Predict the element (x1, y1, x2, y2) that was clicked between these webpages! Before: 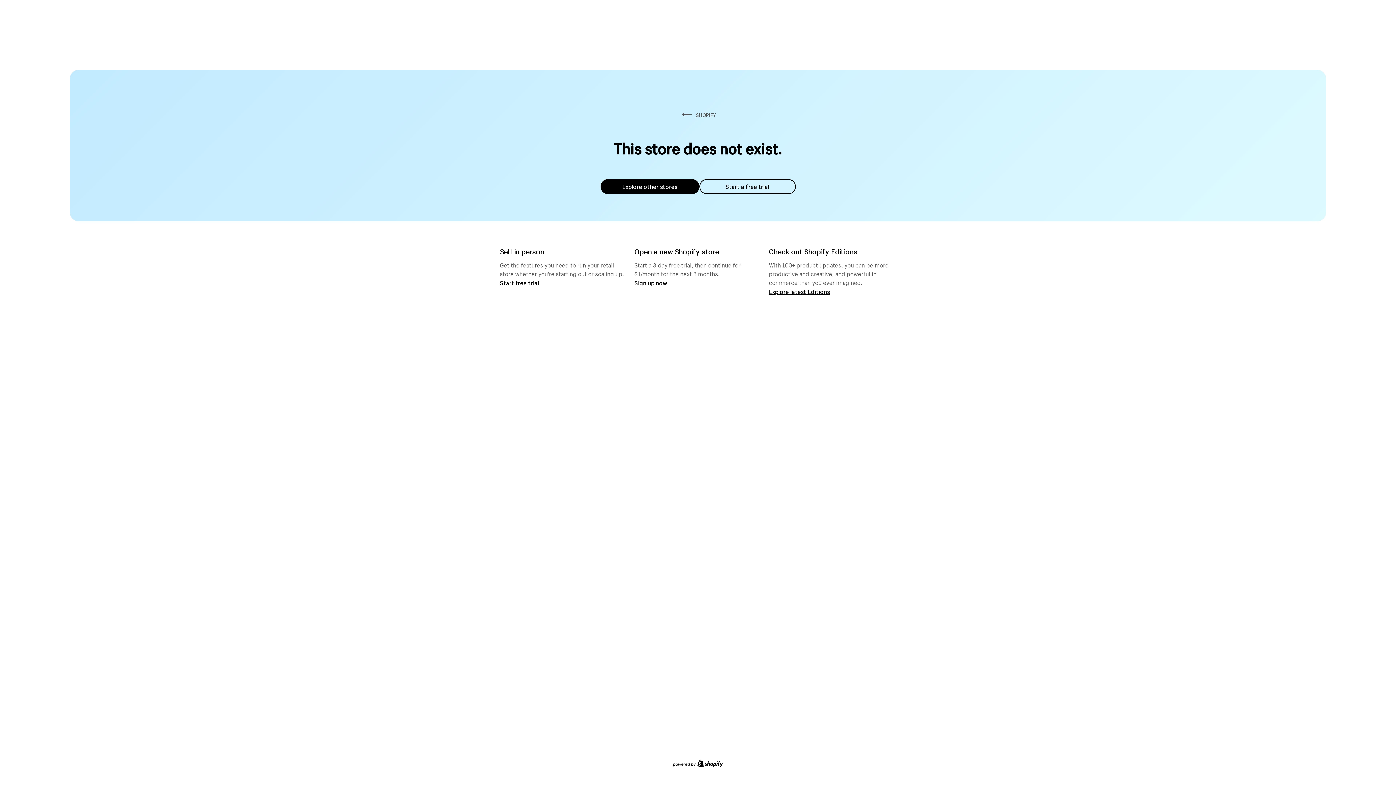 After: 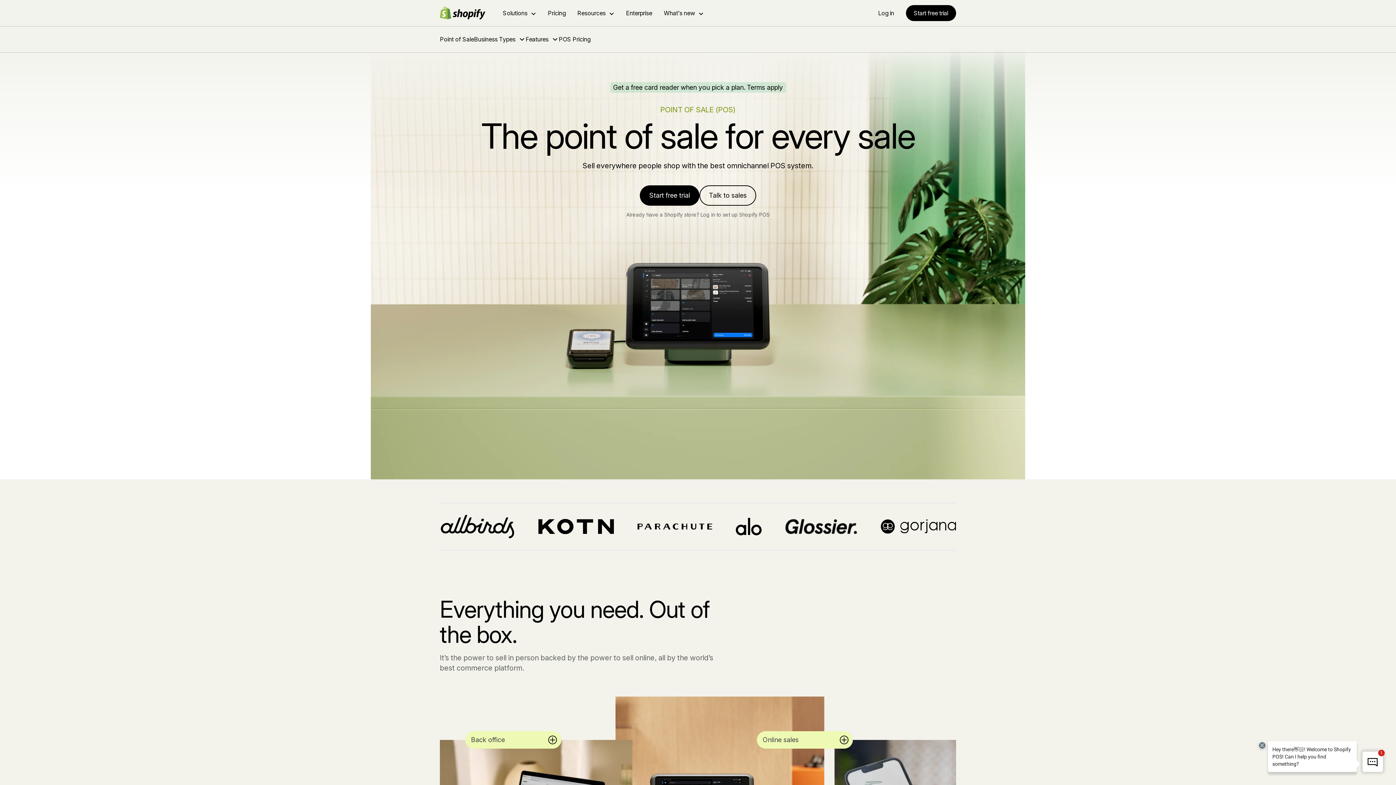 Action: bbox: (500, 279, 539, 286) label: Start free trial